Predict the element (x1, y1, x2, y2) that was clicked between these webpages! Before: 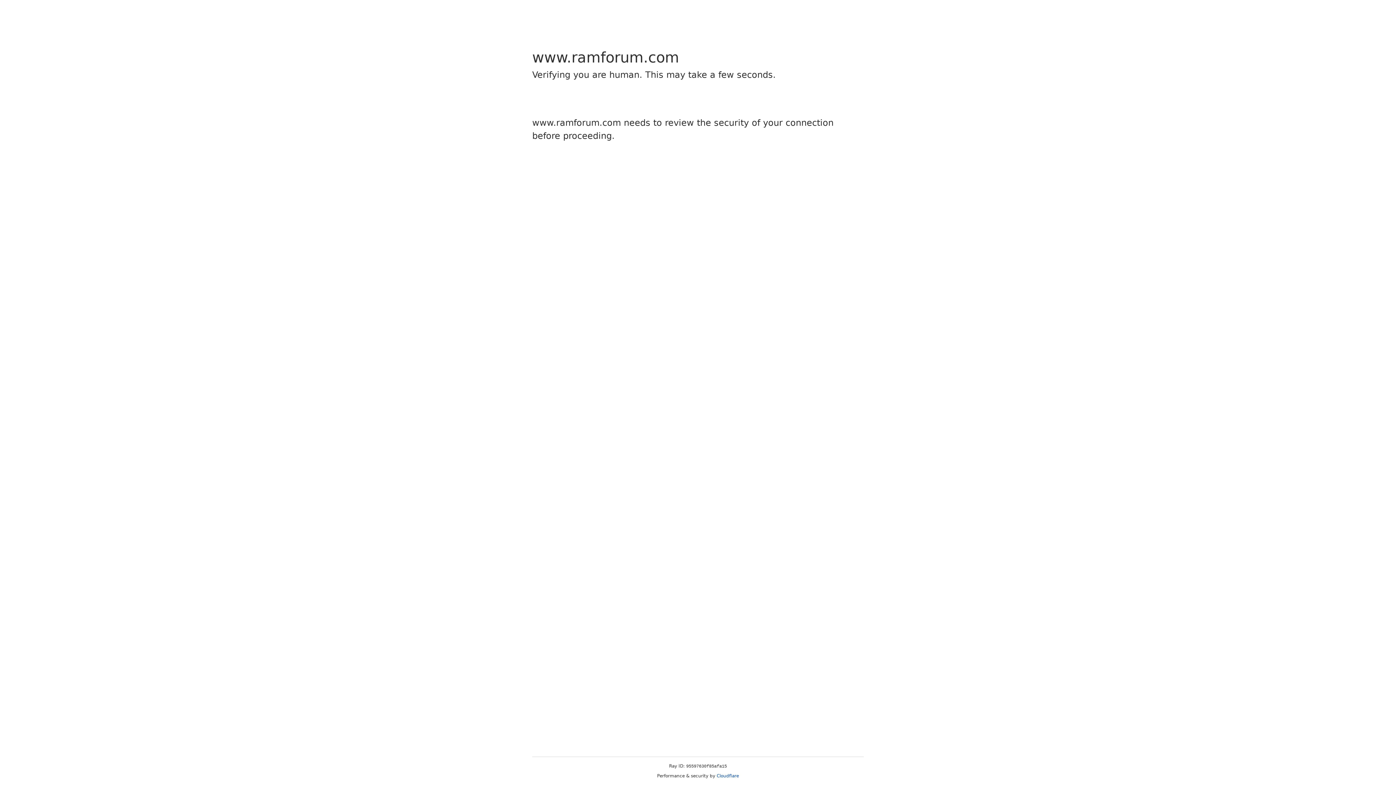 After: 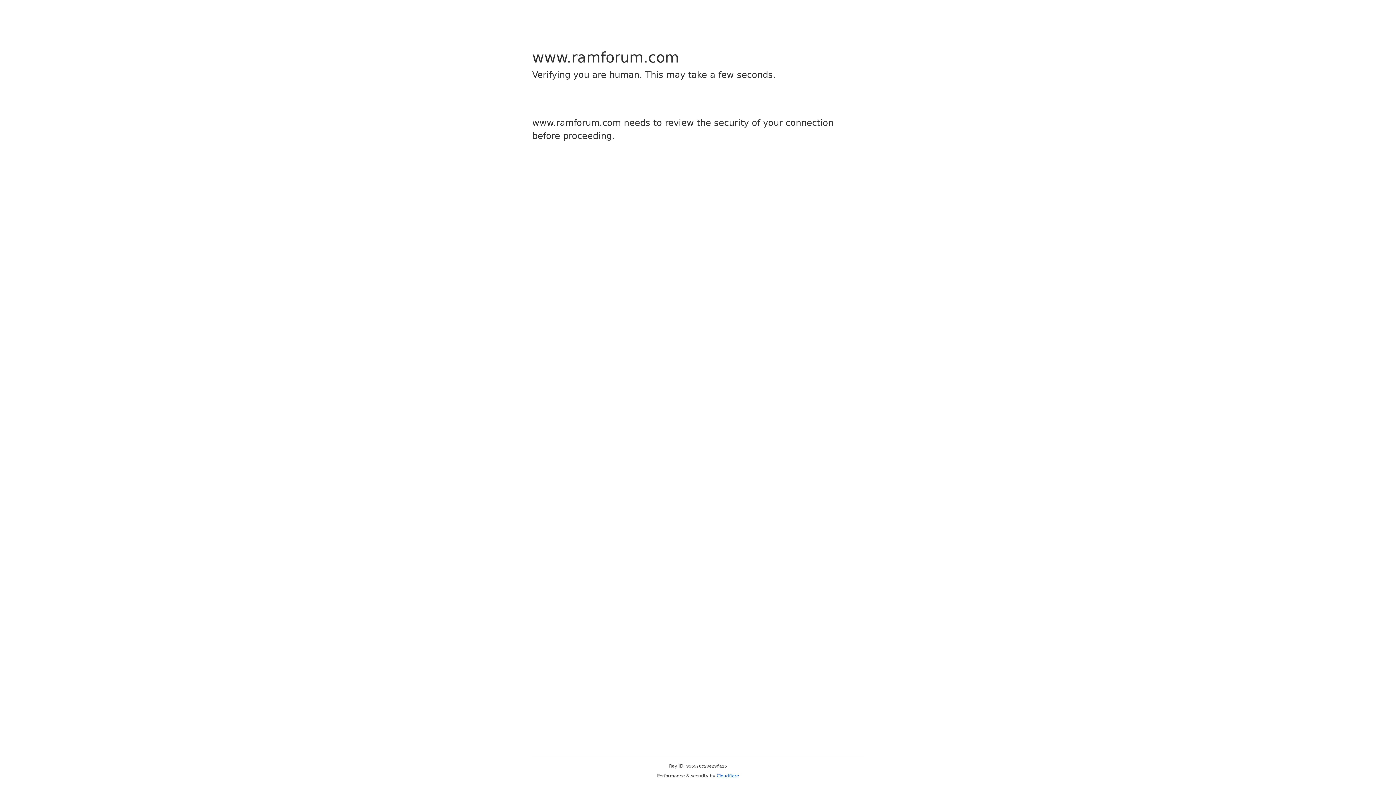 Action: label: Cloudflare bbox: (716, 773, 739, 778)